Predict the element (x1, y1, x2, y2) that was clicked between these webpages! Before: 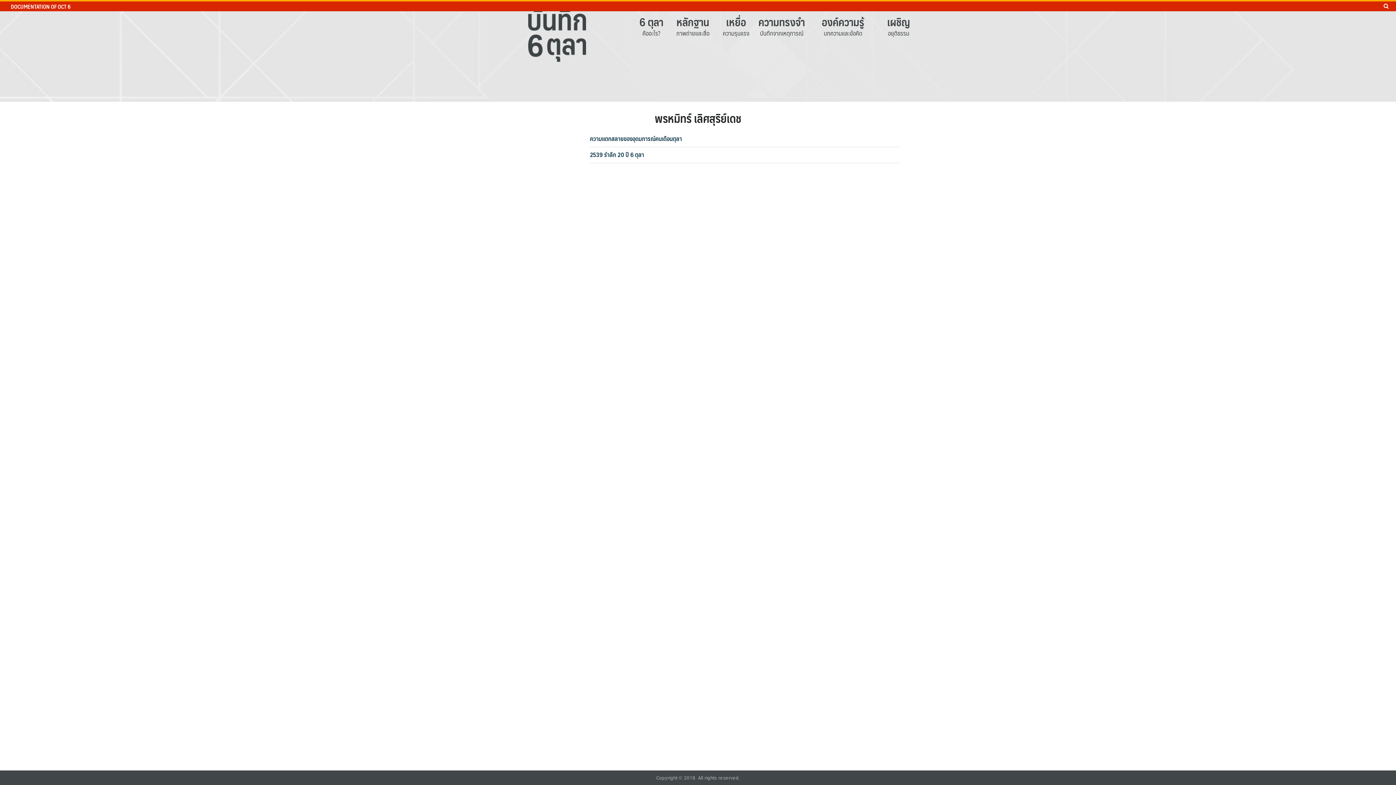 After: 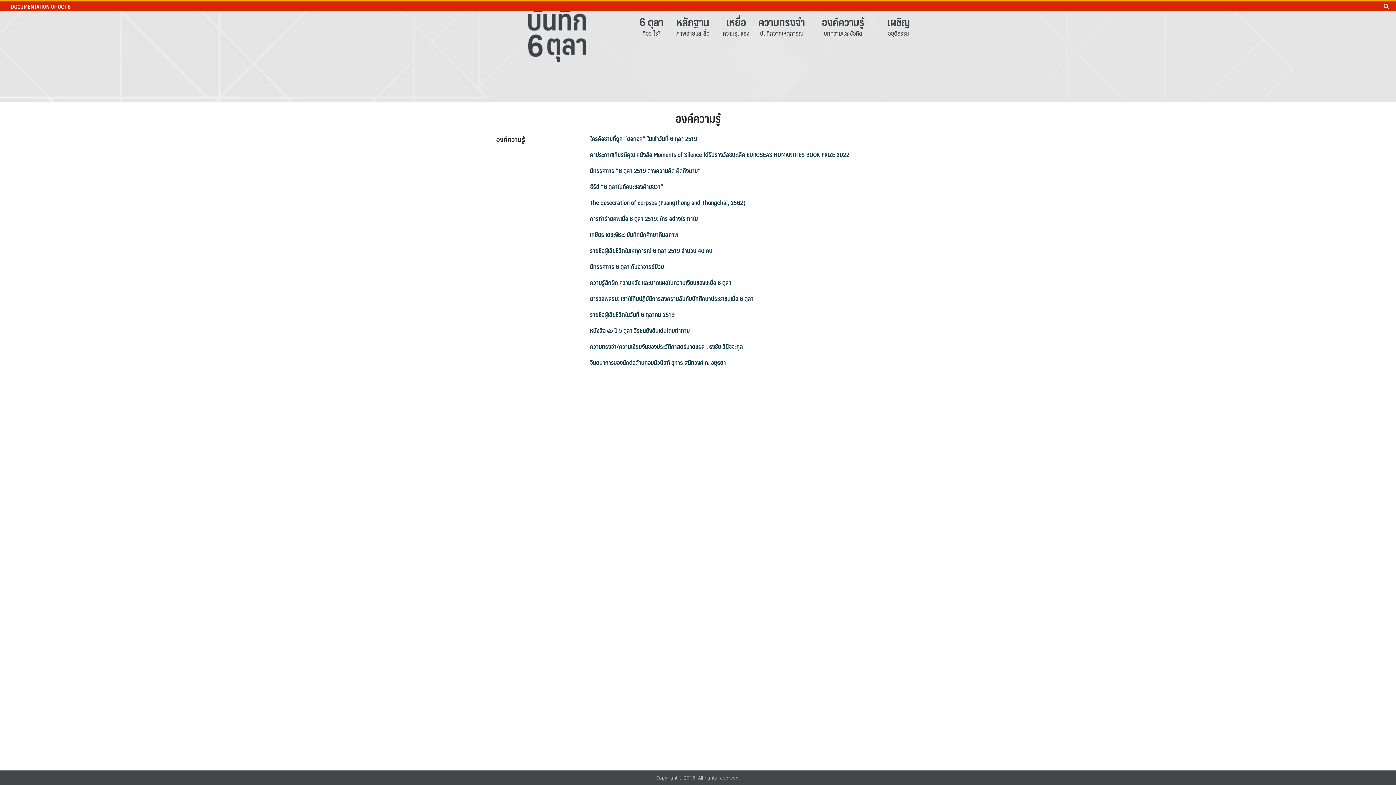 Action: bbox: (812, 14, 874, 28) label: องค์ความรู้